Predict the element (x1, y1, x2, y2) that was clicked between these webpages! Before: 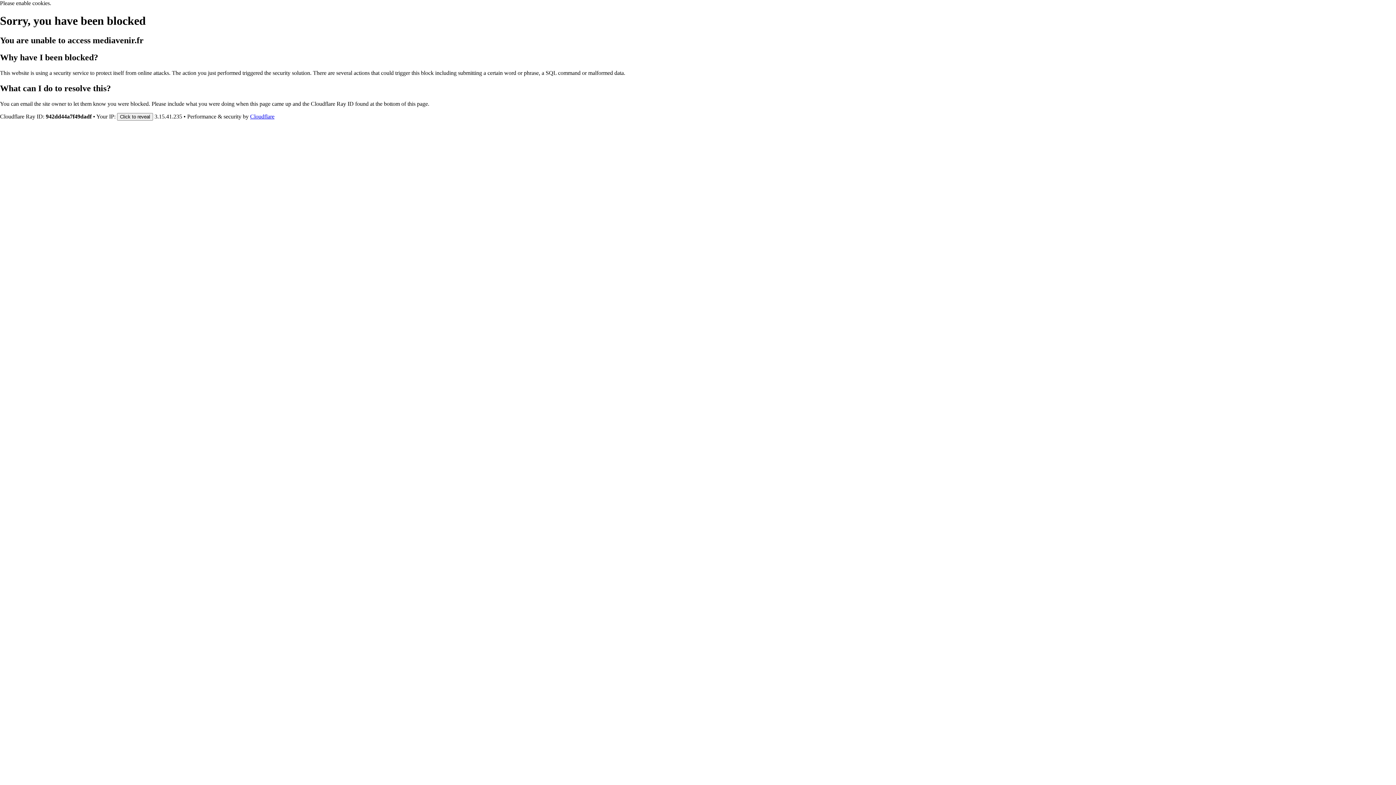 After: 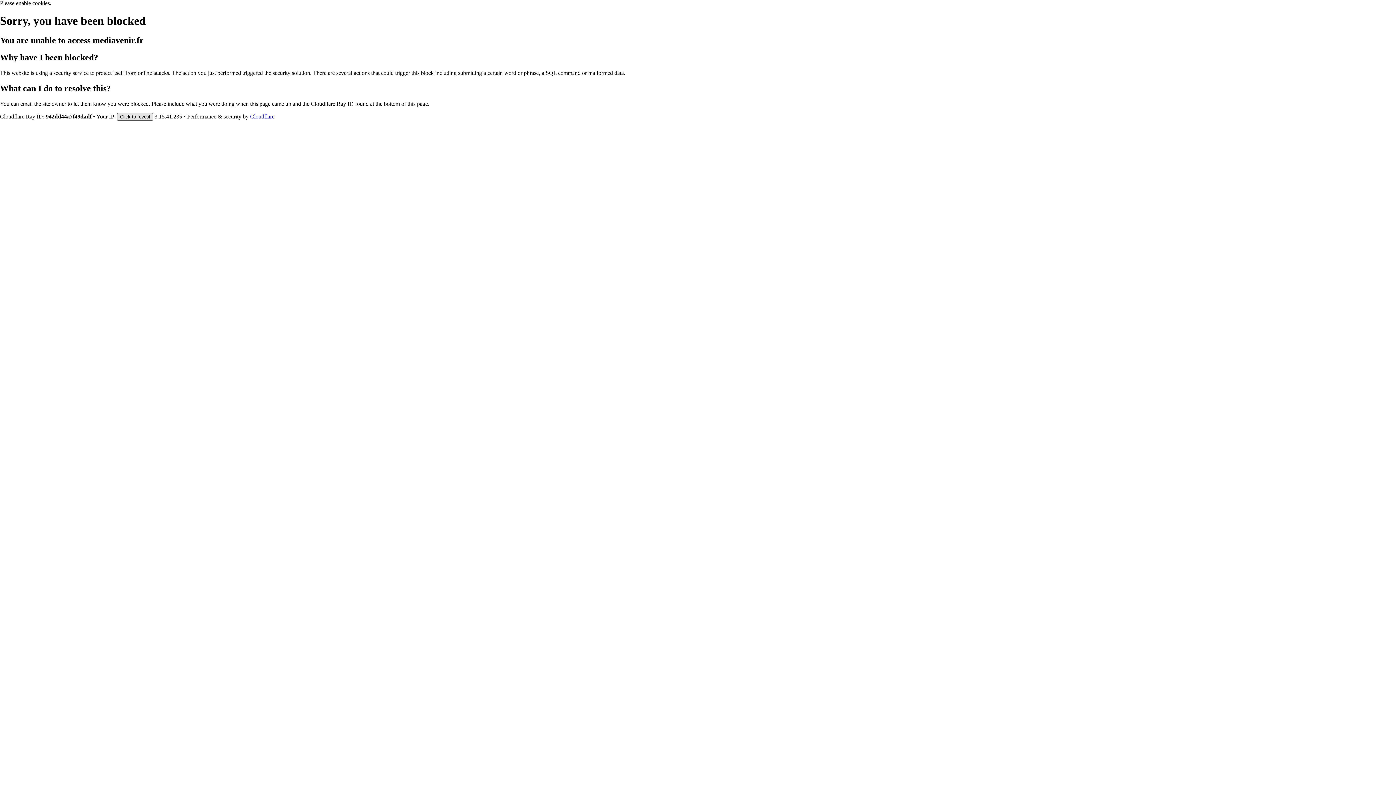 Action: label: Click to reveal bbox: (117, 112, 153, 120)